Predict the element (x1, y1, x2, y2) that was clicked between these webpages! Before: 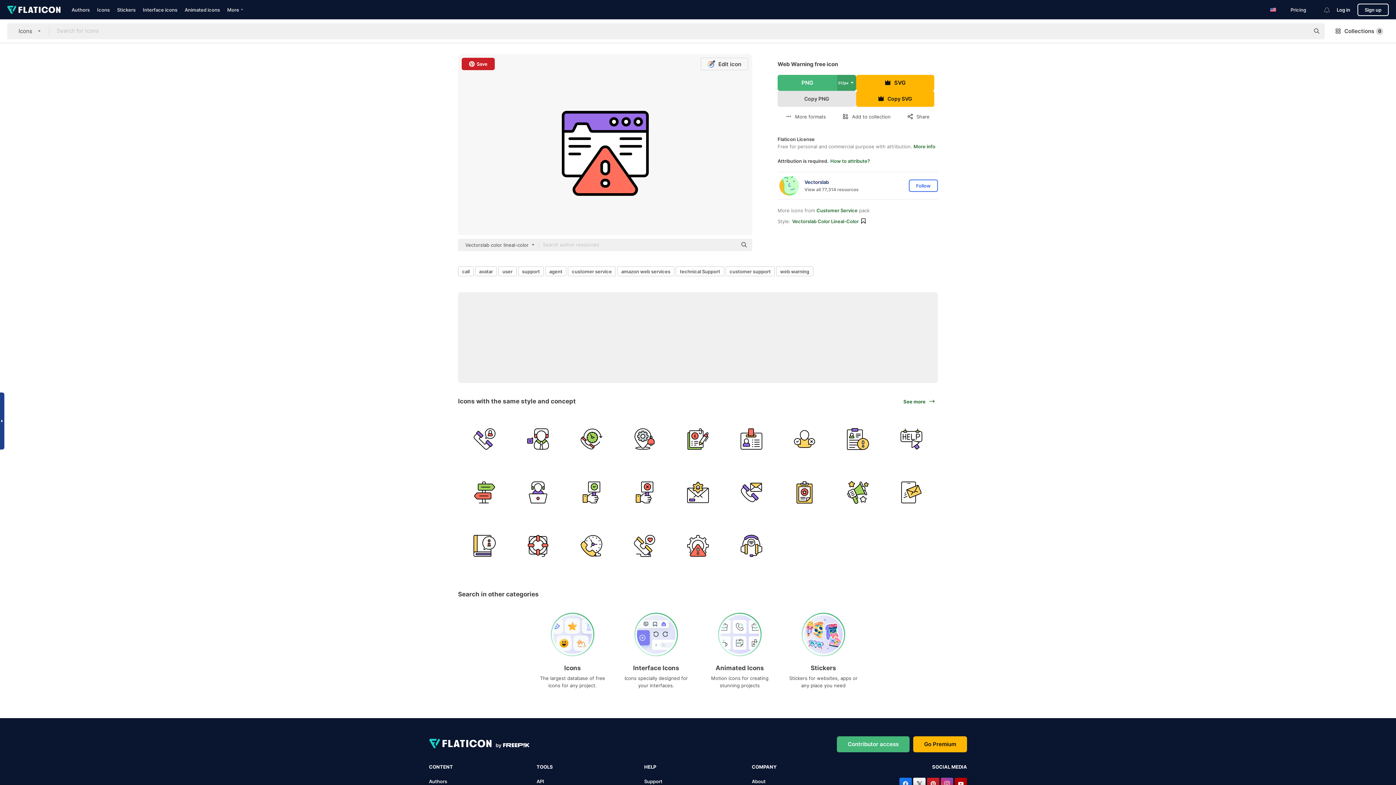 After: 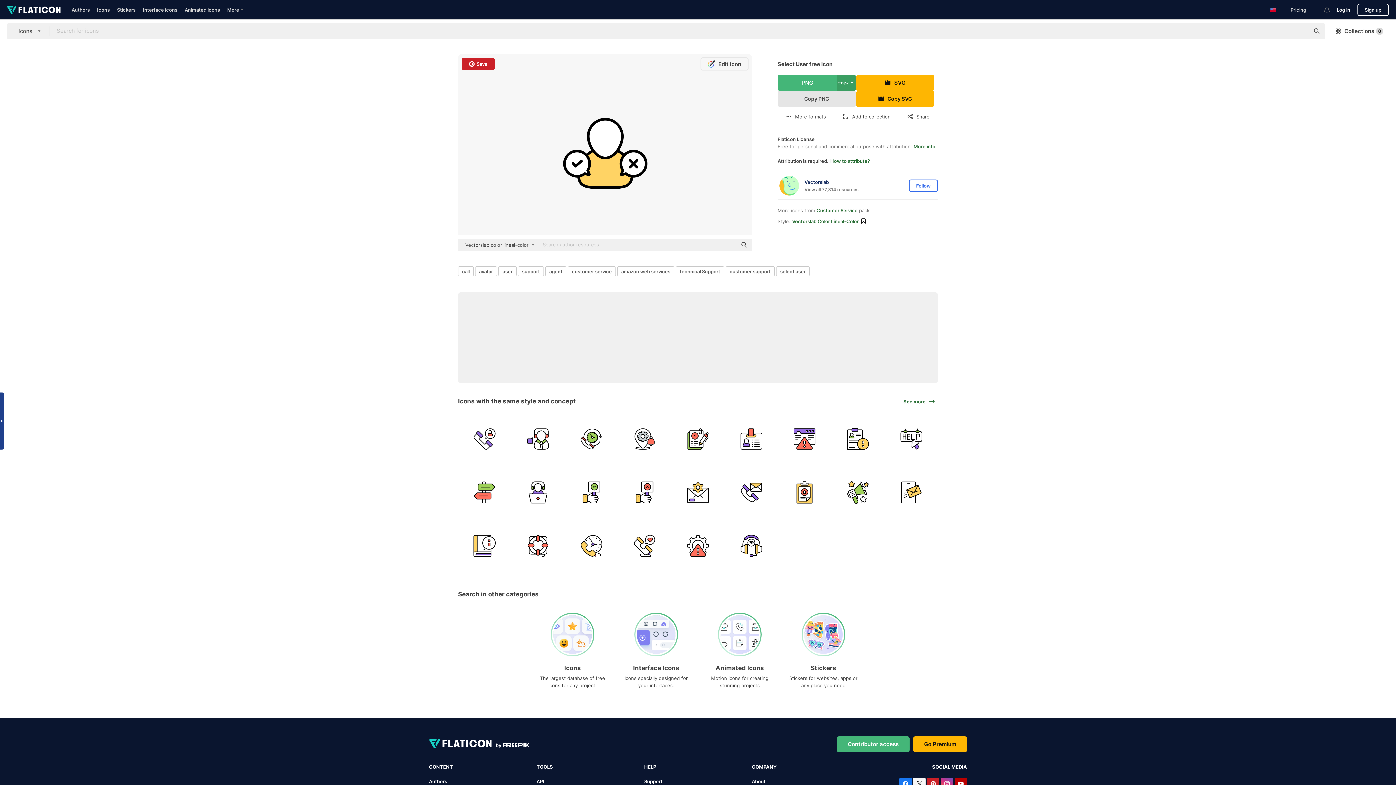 Action: bbox: (778, 413, 831, 465)